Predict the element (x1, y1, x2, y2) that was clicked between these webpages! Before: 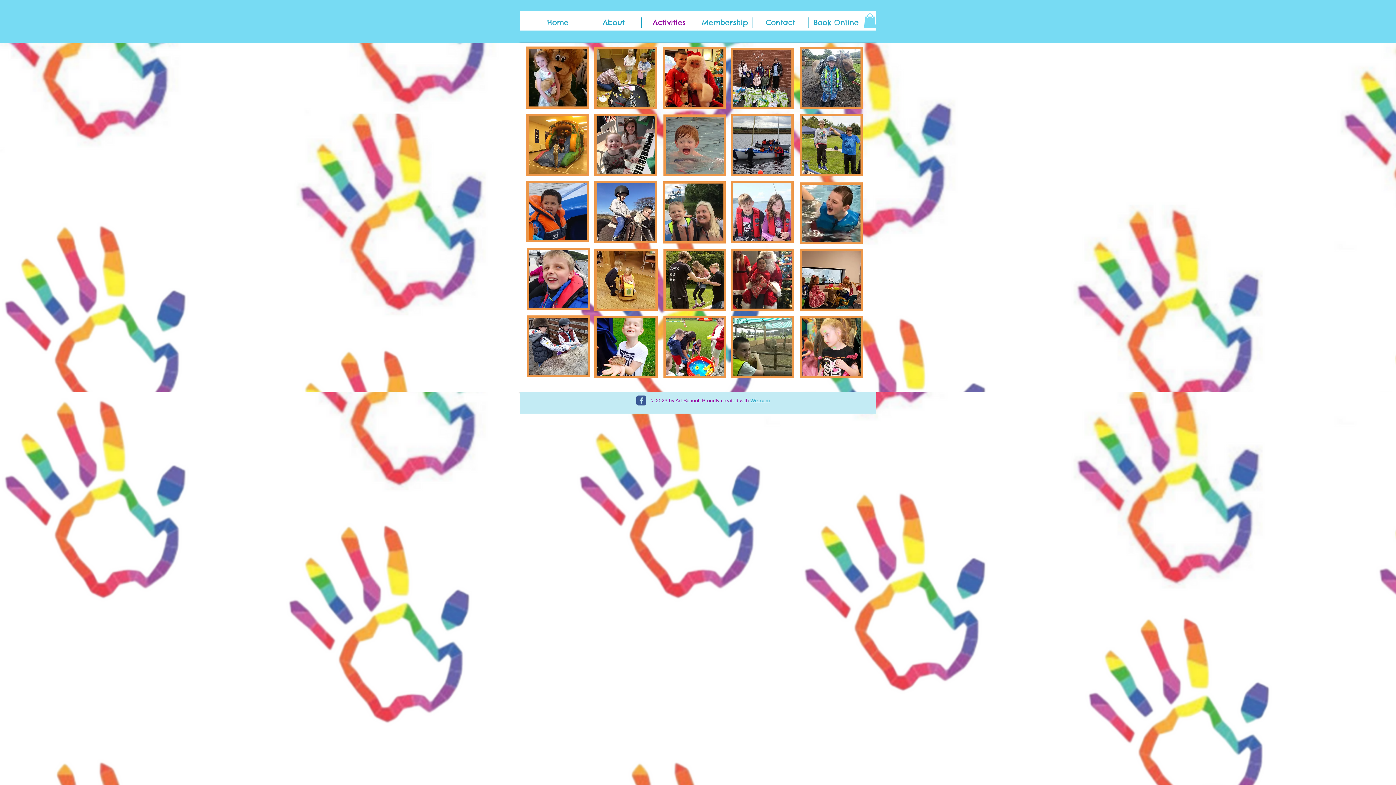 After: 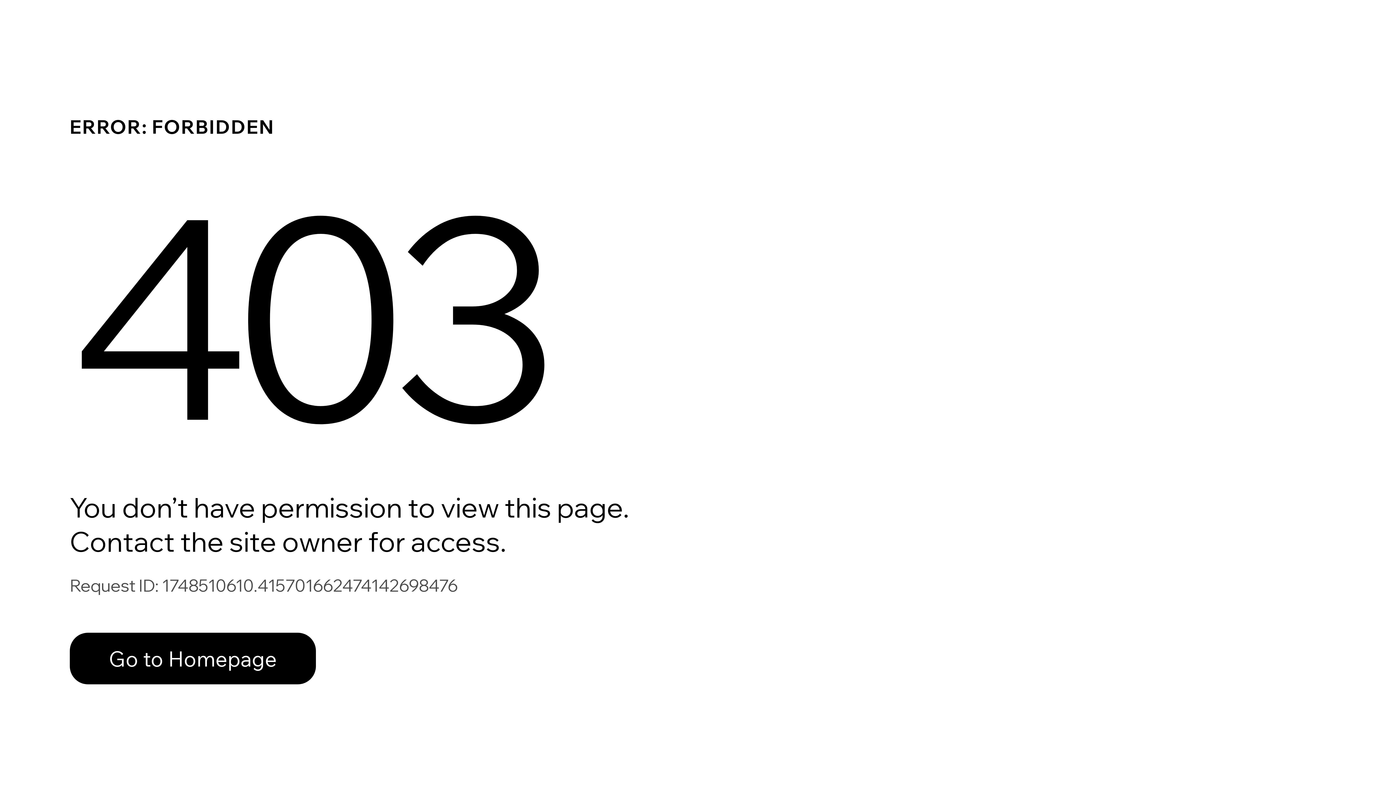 Action: bbox: (808, 17, 864, 27) label: Book Online